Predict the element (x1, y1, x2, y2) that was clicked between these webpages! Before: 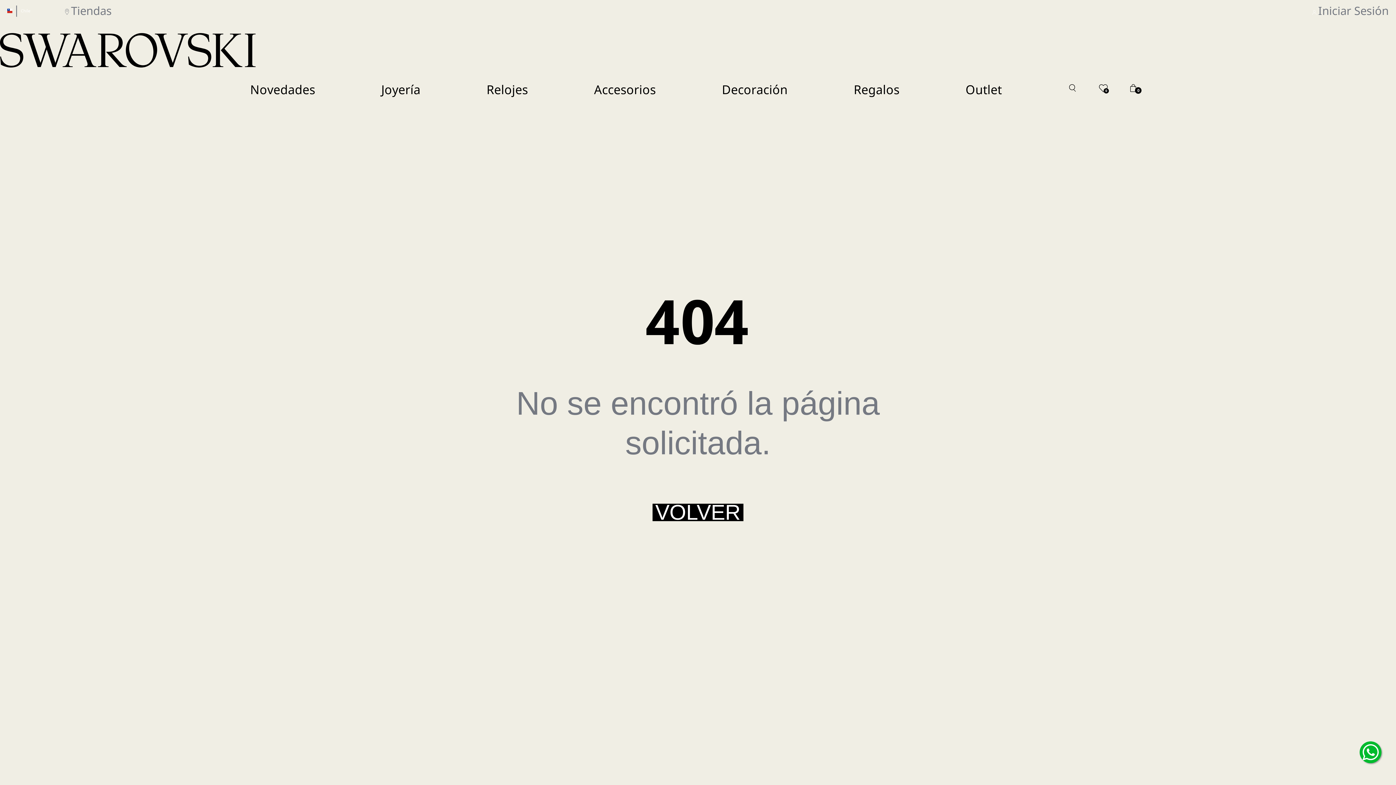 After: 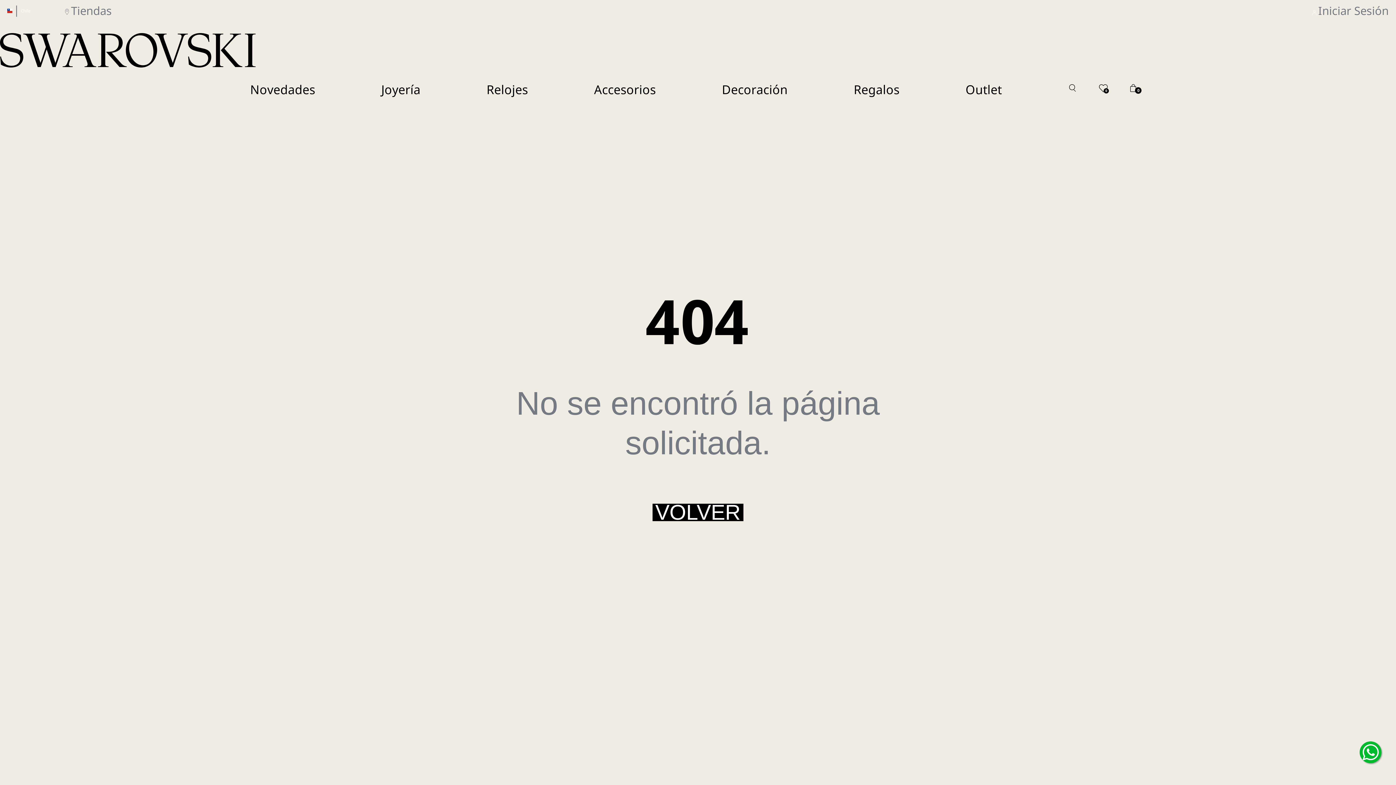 Action: bbox: (1360, 741, 1381, 763)